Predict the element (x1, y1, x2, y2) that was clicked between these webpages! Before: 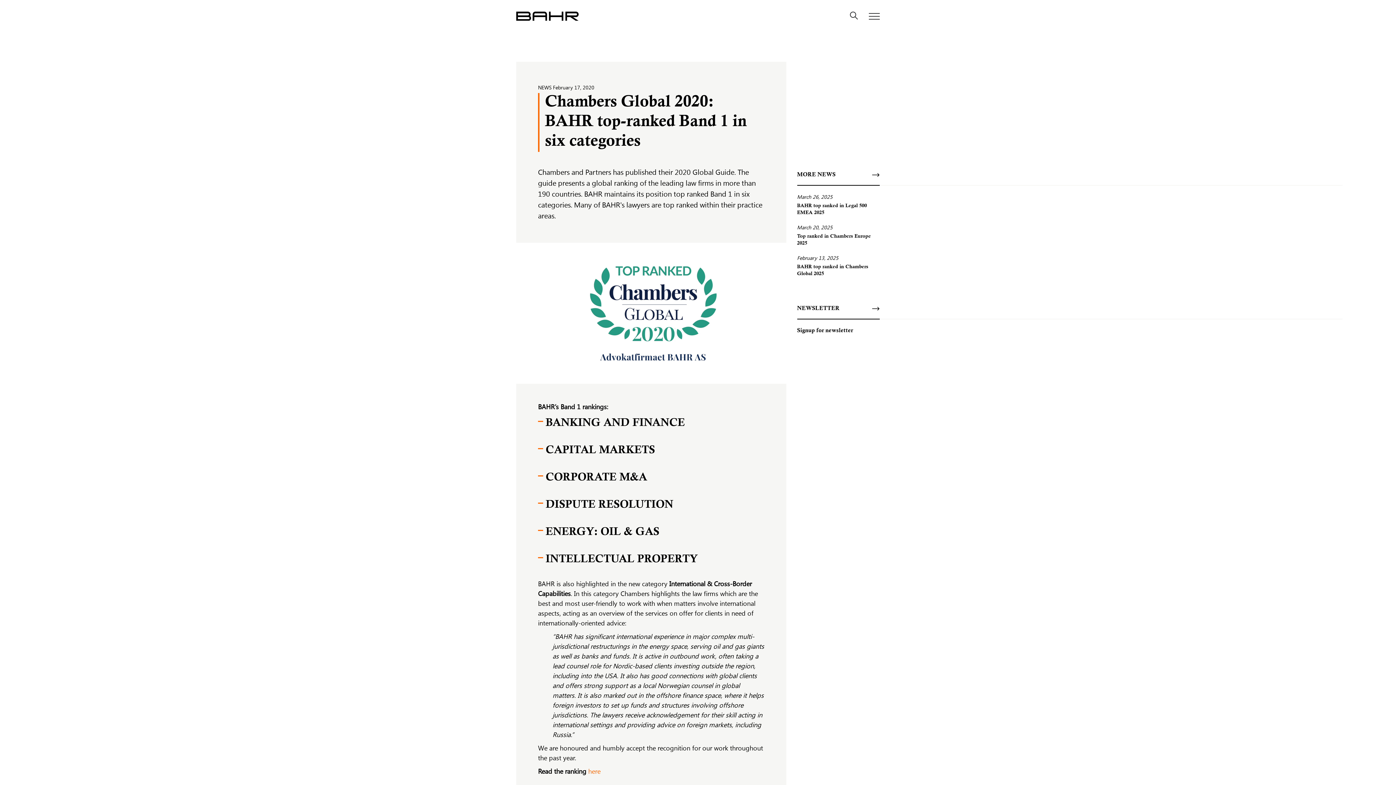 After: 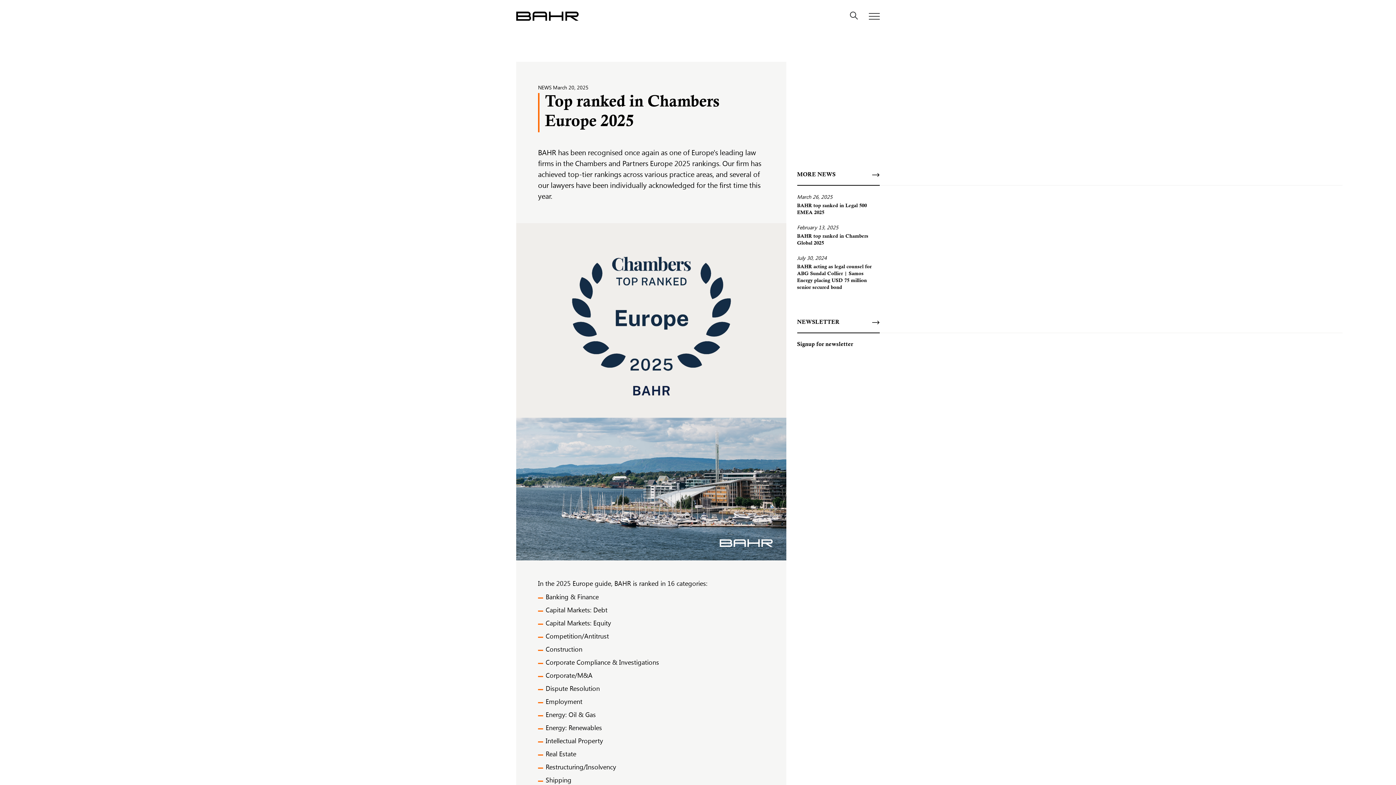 Action: label: March 20, 2025
Top ranked in Chambers Europe 2025 bbox: (797, 223, 880, 246)